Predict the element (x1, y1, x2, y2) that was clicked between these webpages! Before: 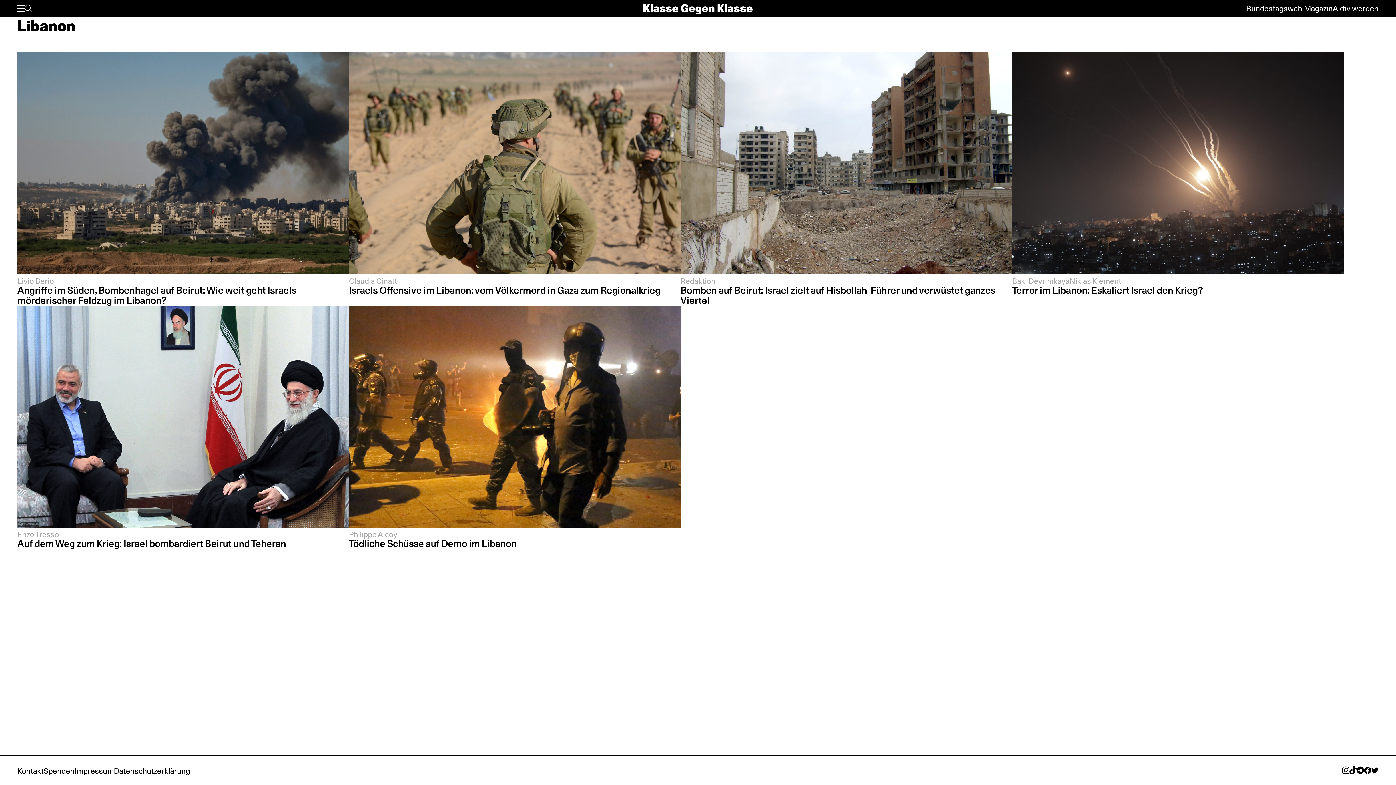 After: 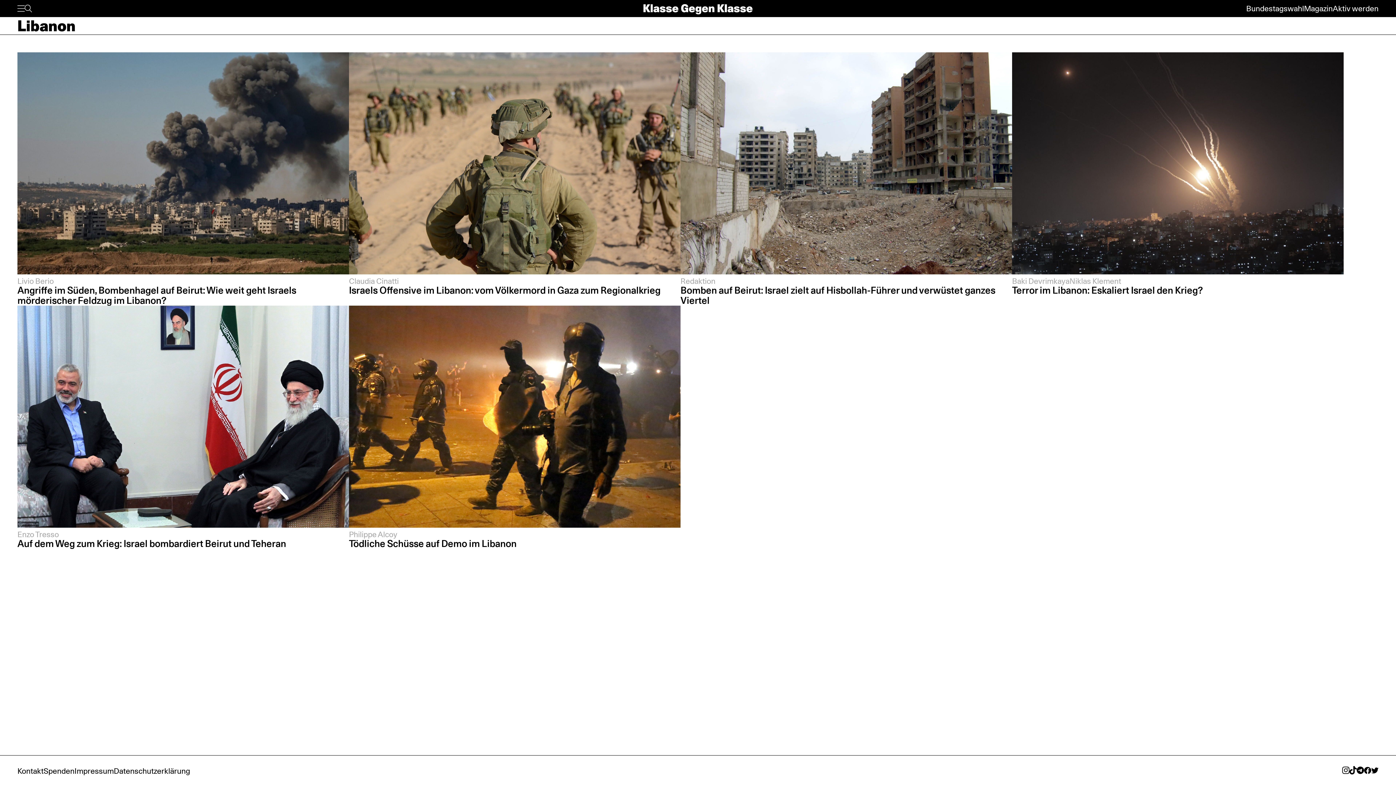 Action: bbox: (1349, 766, 1357, 774)